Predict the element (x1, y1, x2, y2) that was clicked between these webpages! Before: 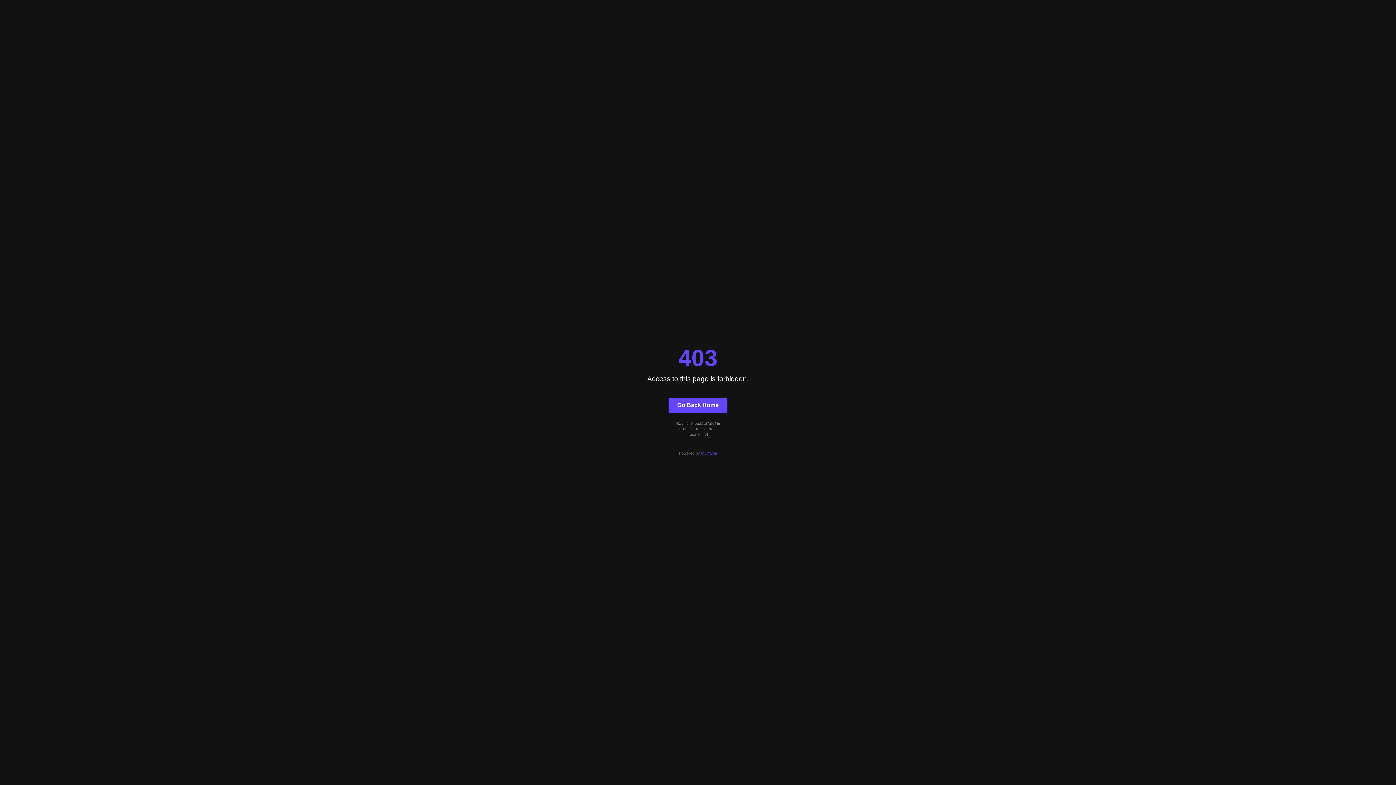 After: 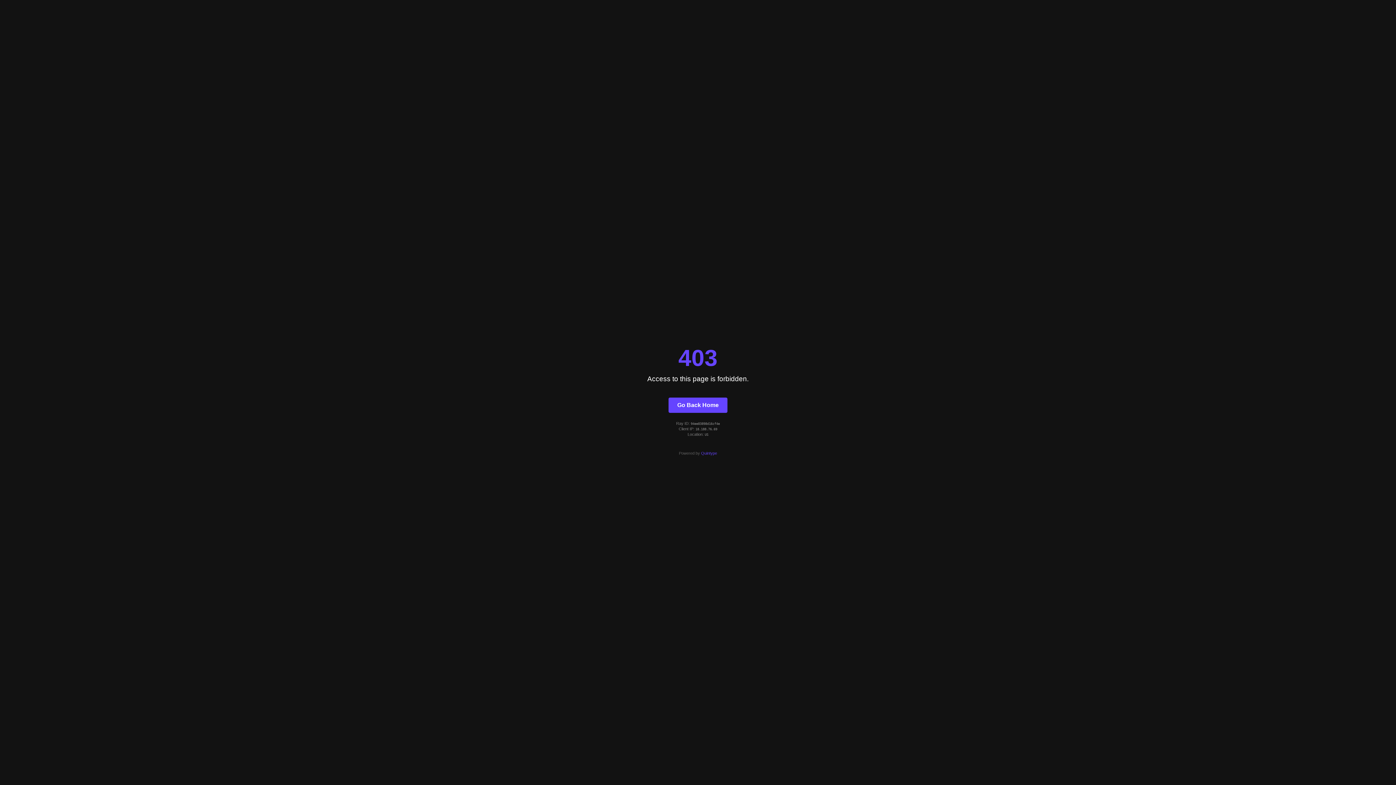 Action: label: Go Back Home bbox: (668, 397, 727, 412)